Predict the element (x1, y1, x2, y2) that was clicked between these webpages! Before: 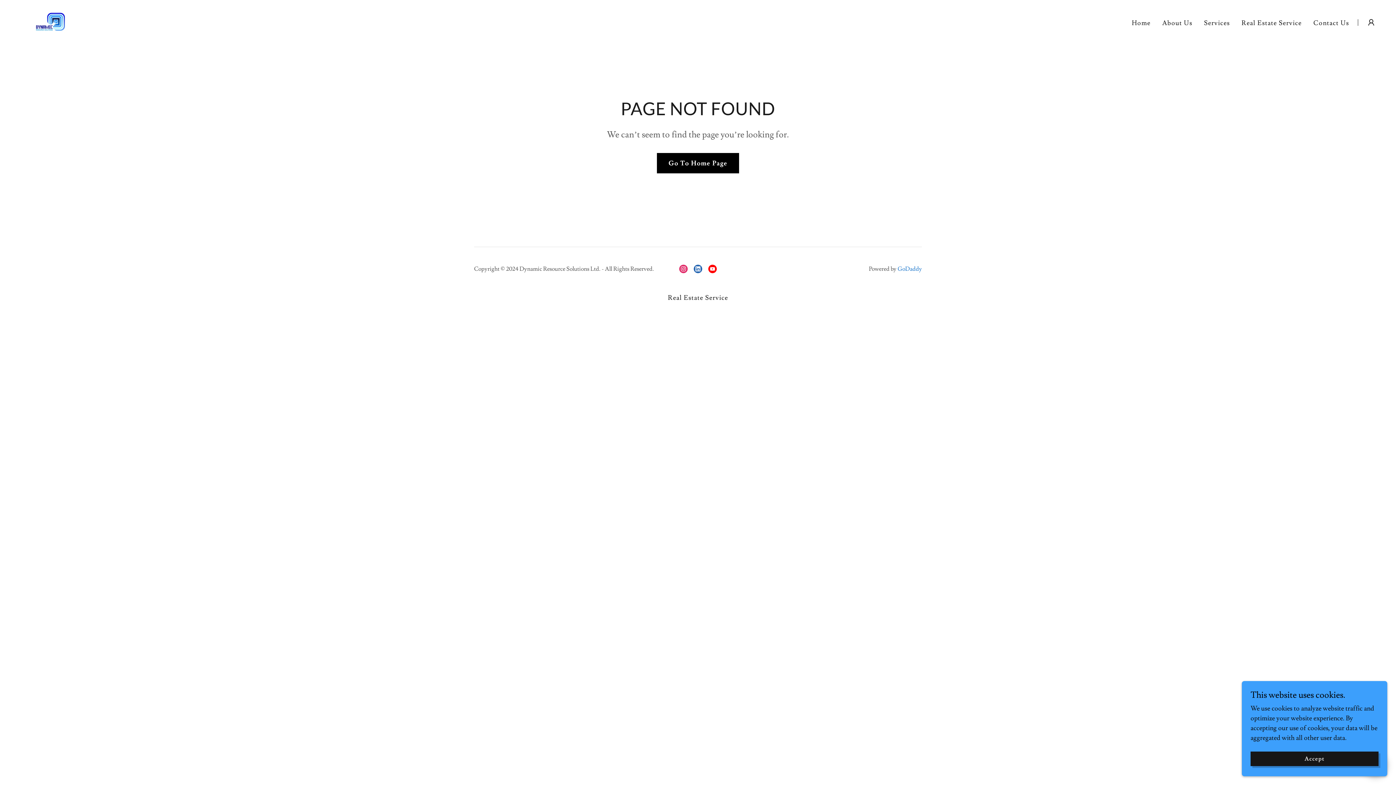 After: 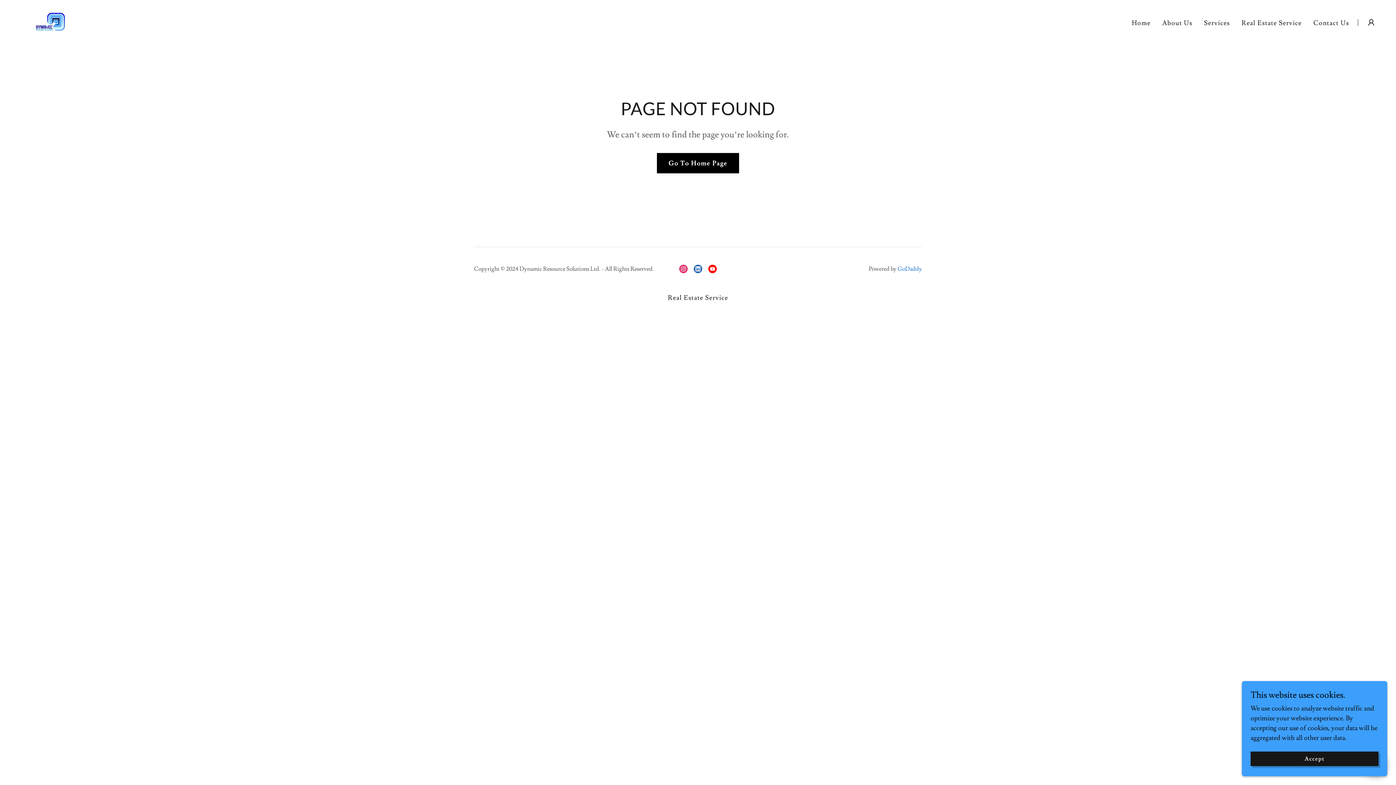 Action: bbox: (676, 261, 690, 276) label: Instagram Social Link